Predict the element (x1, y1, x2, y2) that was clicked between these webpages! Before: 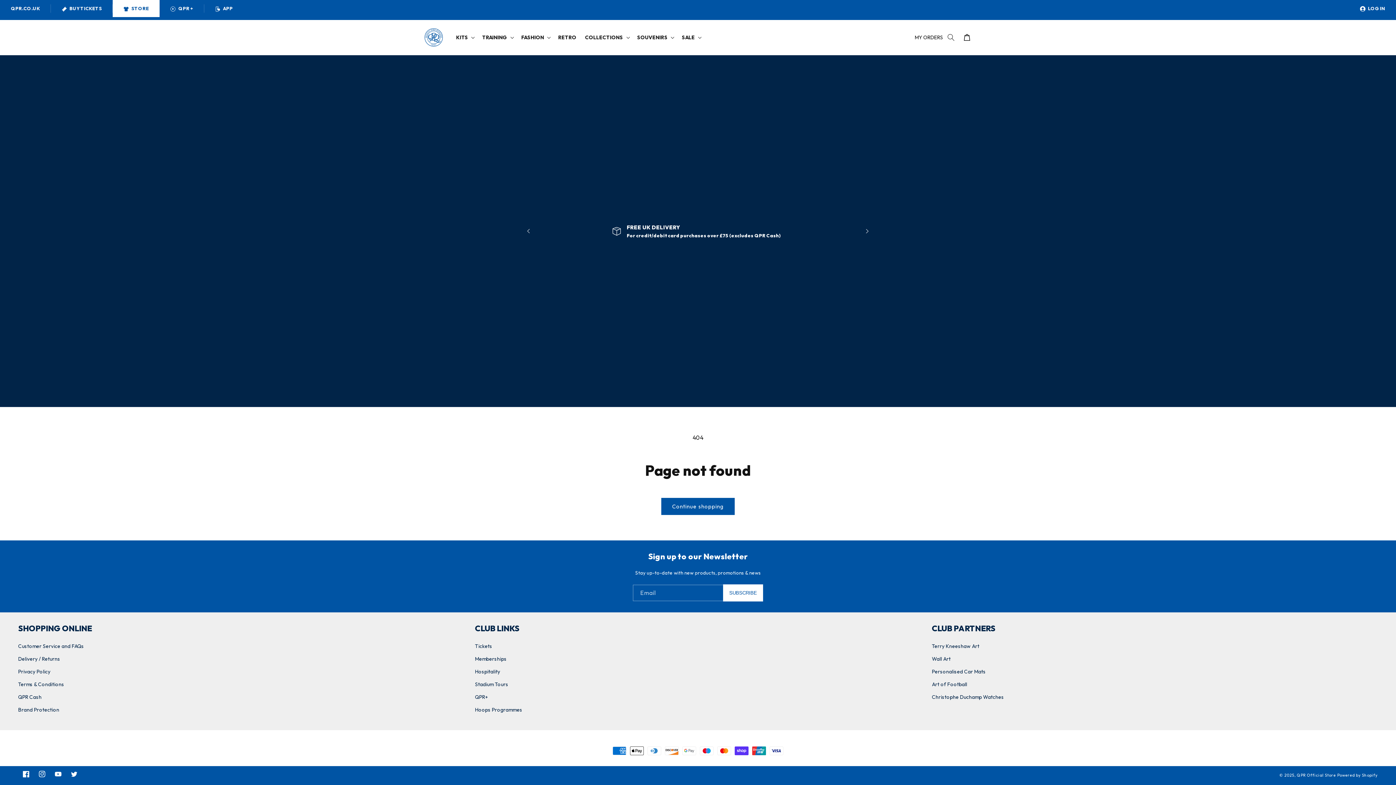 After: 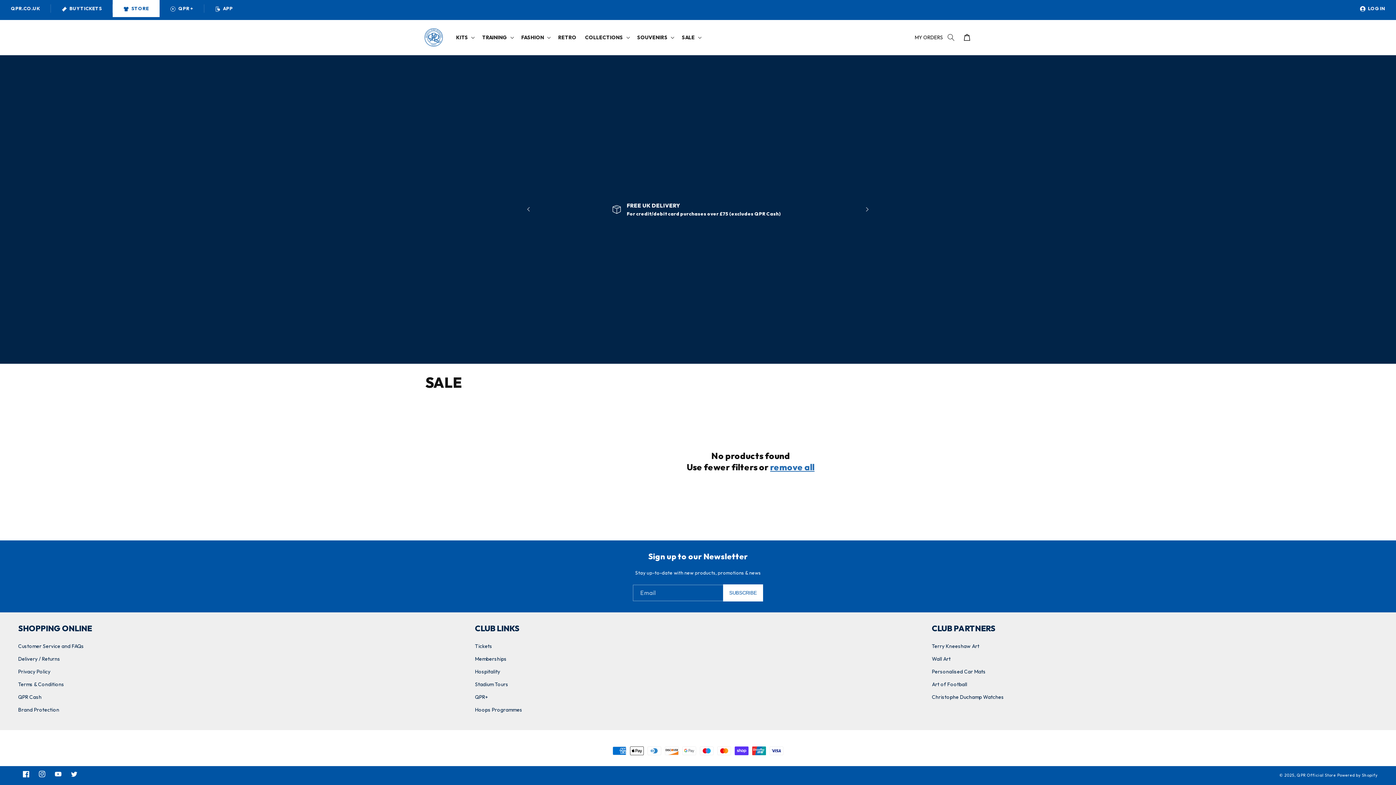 Action: bbox: (677, 22, 704, 52) label: SALE